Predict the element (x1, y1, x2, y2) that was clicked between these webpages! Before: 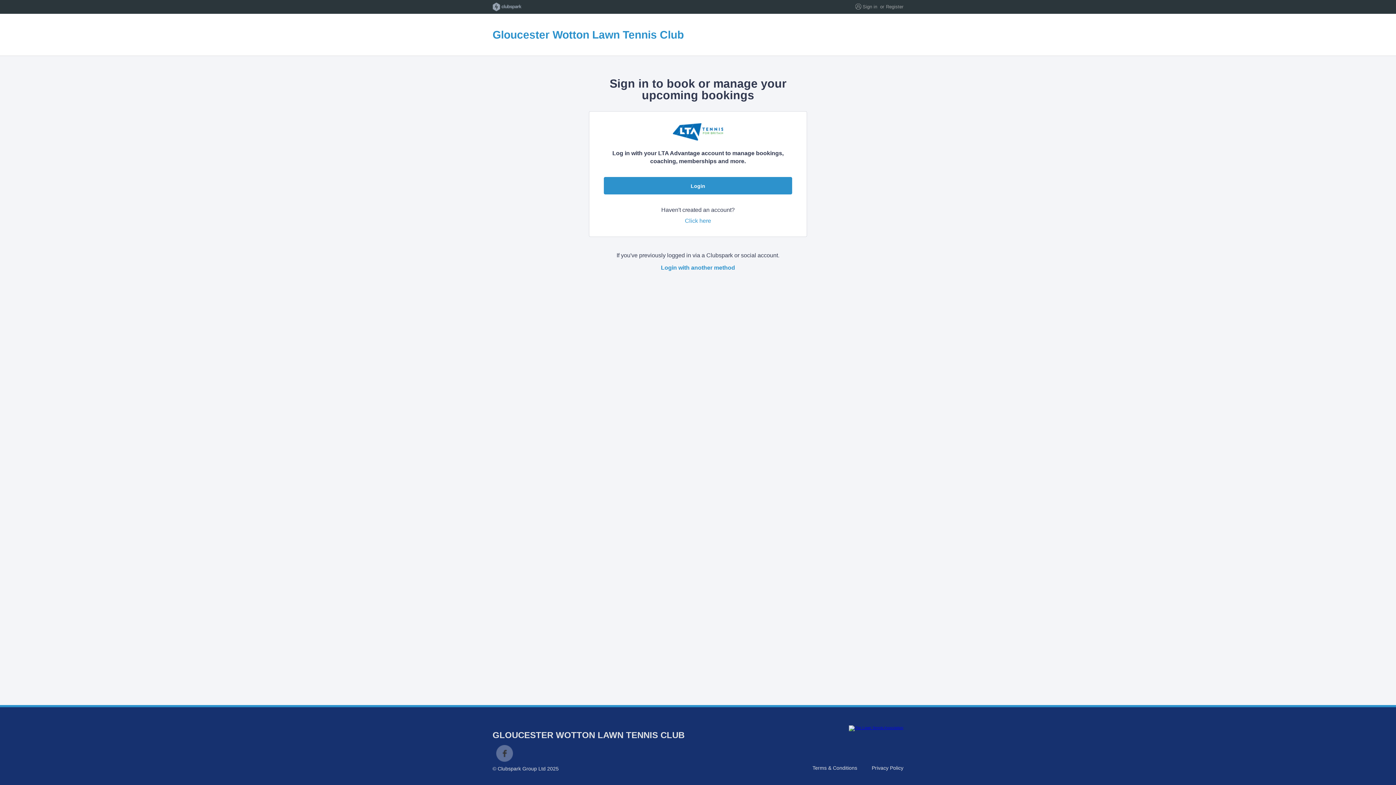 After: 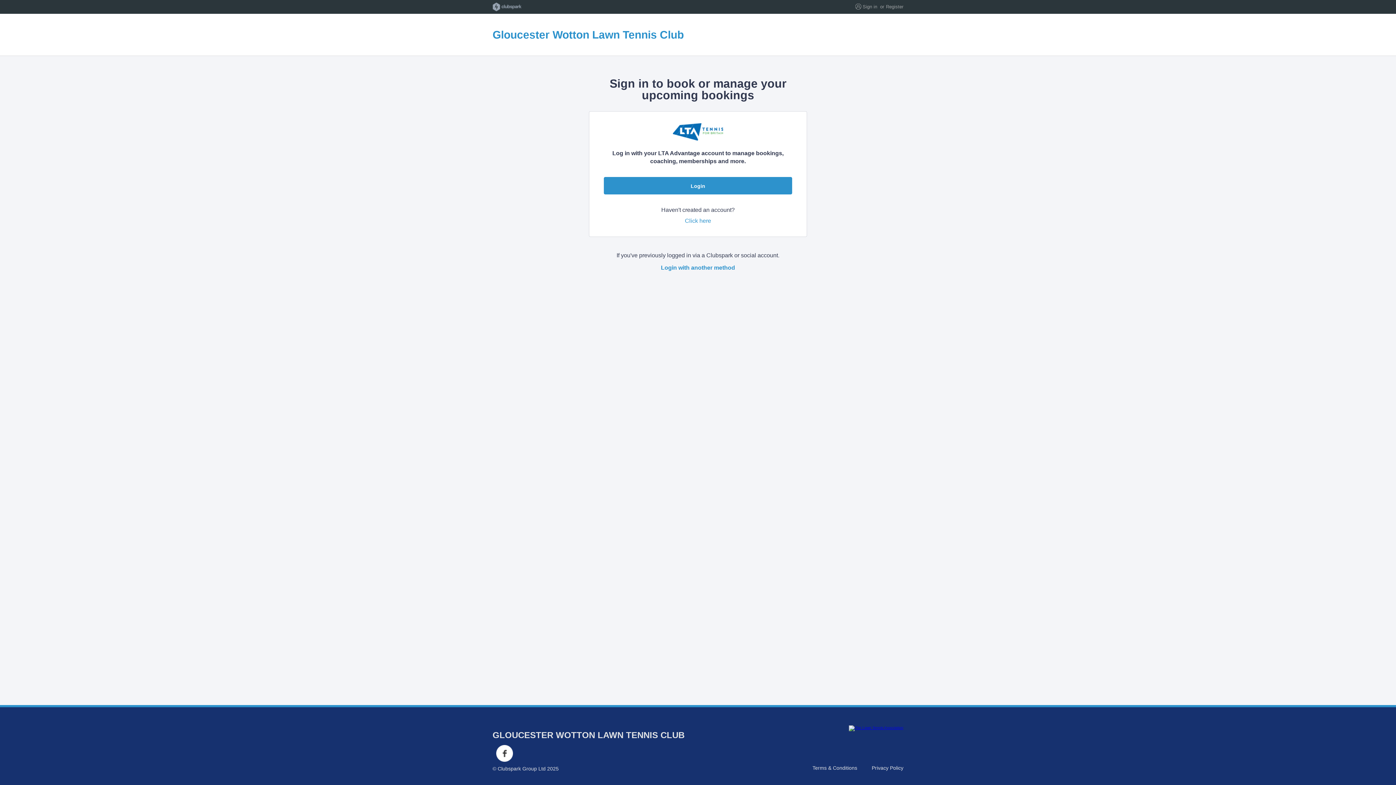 Action: bbox: (496, 745, 513, 762) label: Facebook